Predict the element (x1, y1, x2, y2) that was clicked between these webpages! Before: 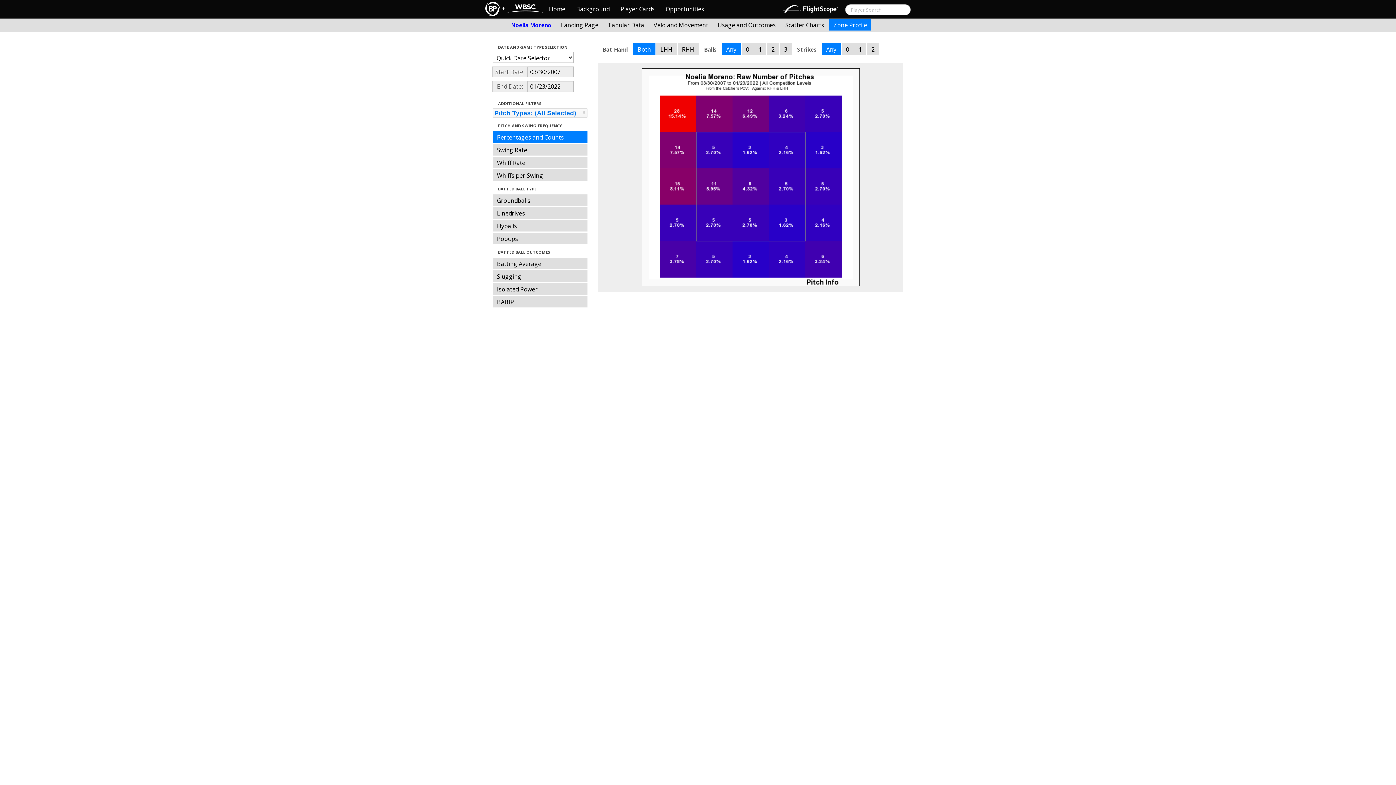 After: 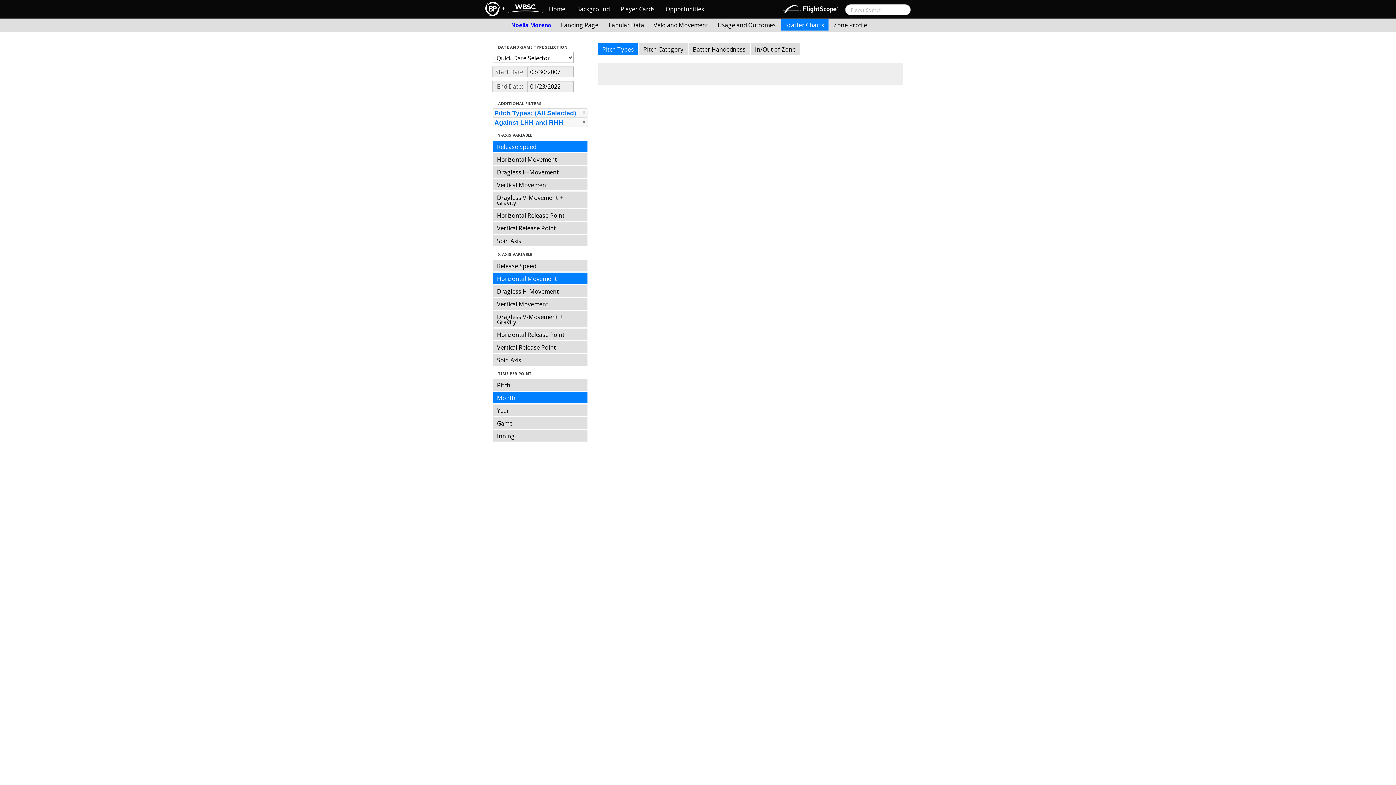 Action: label: Scatter Charts bbox: (781, 18, 828, 30)